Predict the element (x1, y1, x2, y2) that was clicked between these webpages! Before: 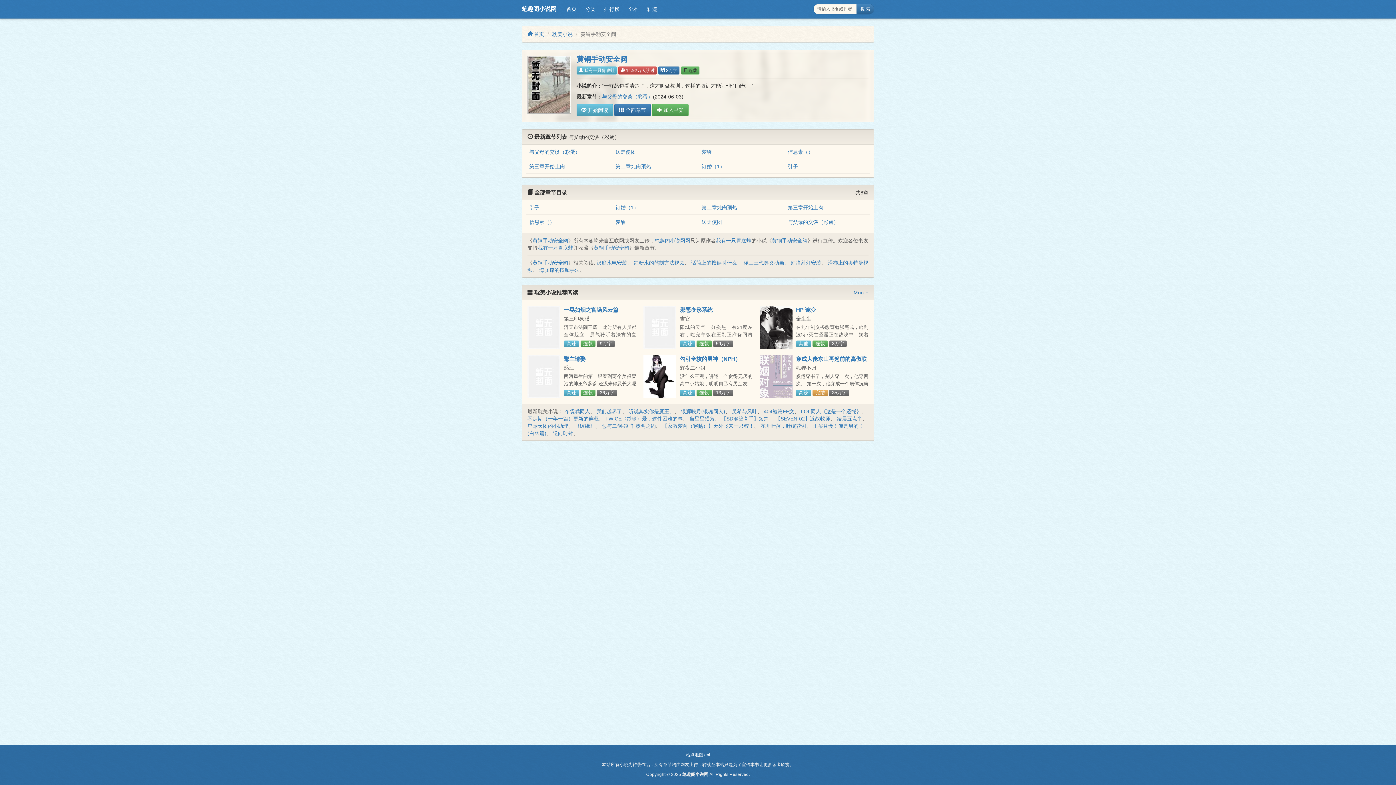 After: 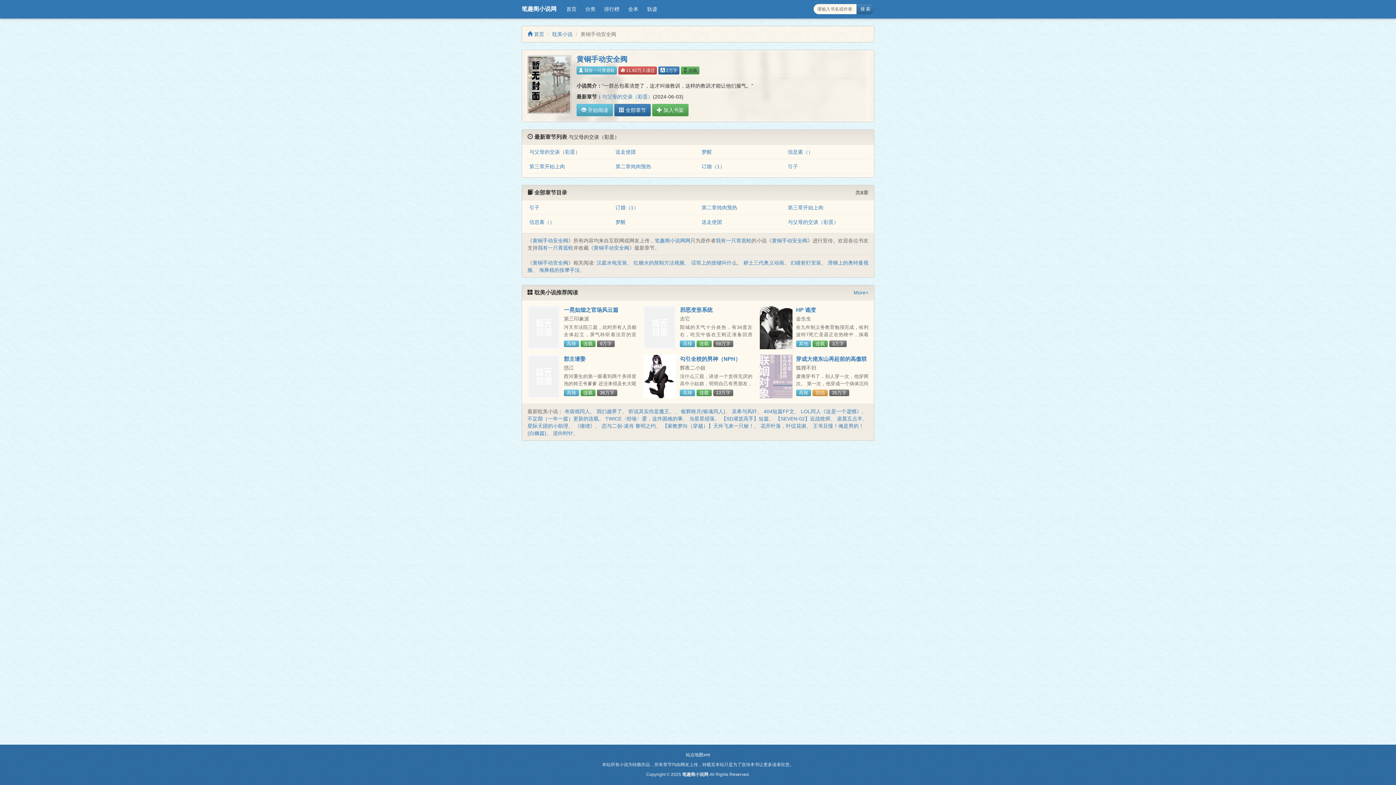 Action: label: 黄铜手动安全阀 bbox: (772, 237, 807, 243)